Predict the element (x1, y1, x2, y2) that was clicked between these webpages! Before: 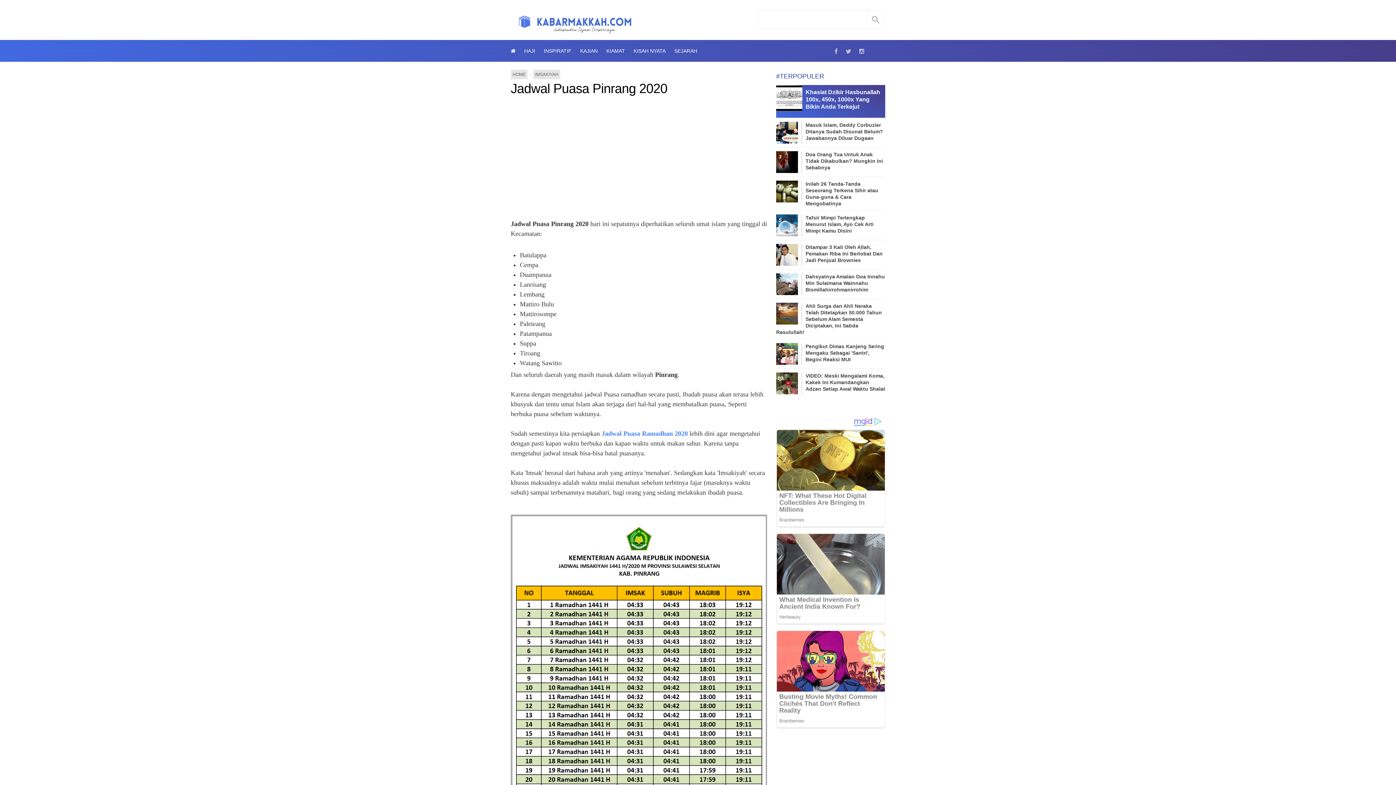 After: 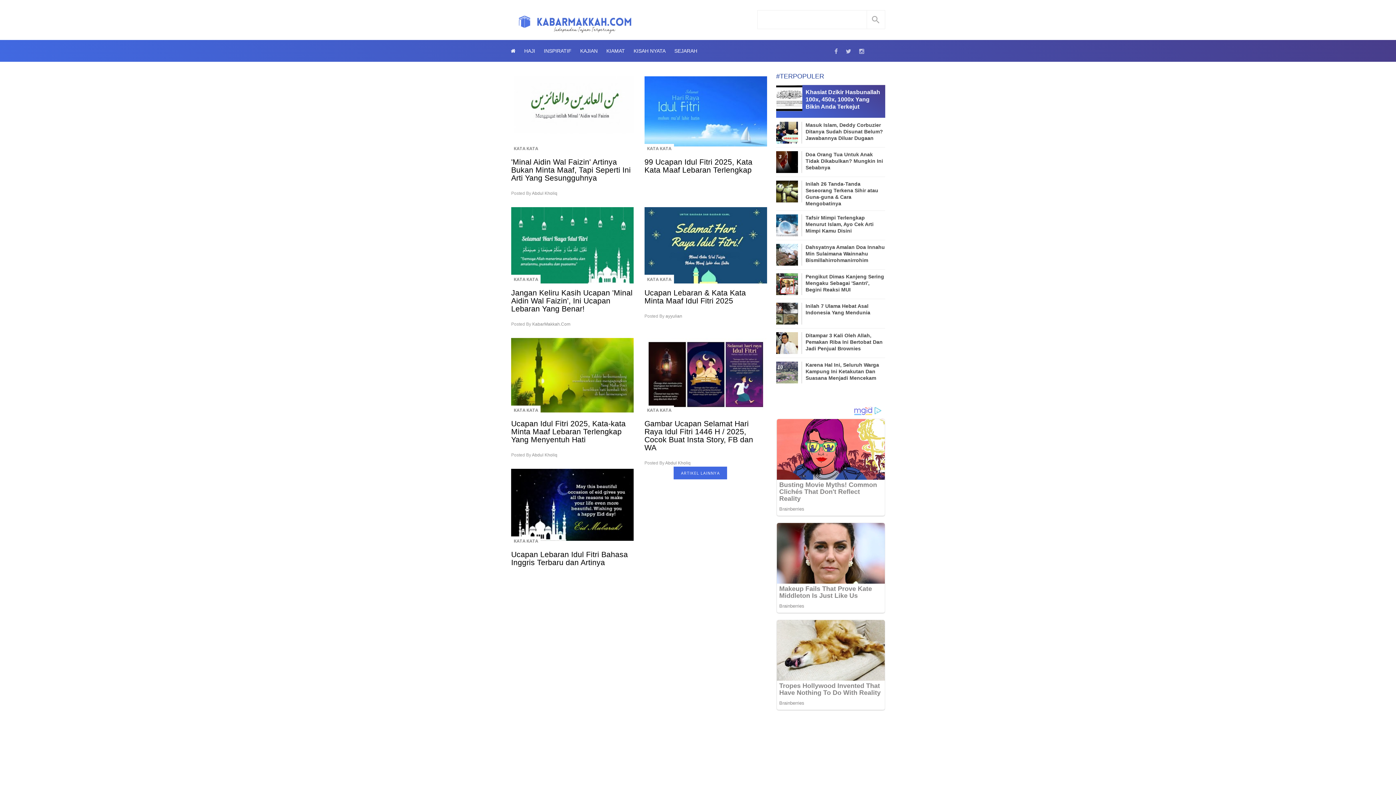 Action: label: HOME bbox: (510, 69, 527, 79)